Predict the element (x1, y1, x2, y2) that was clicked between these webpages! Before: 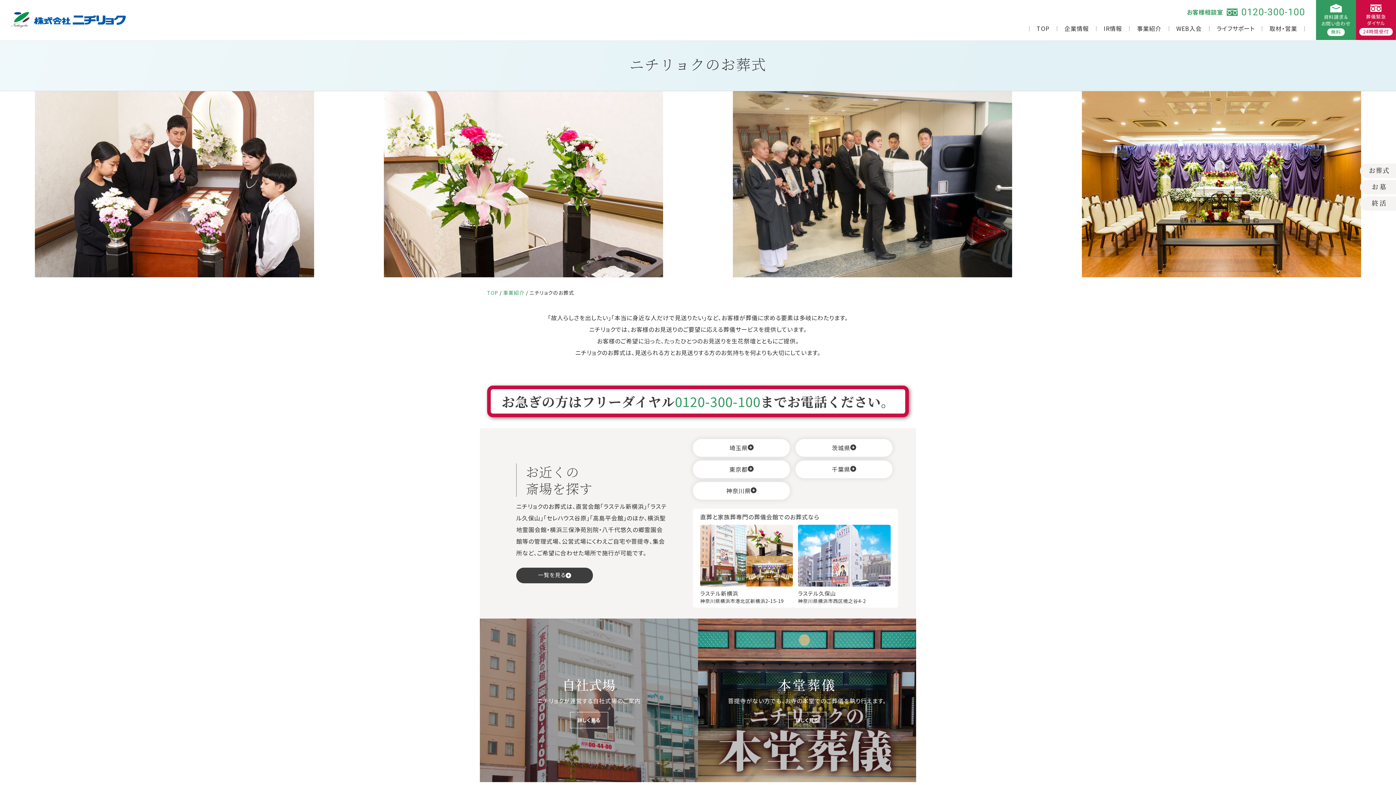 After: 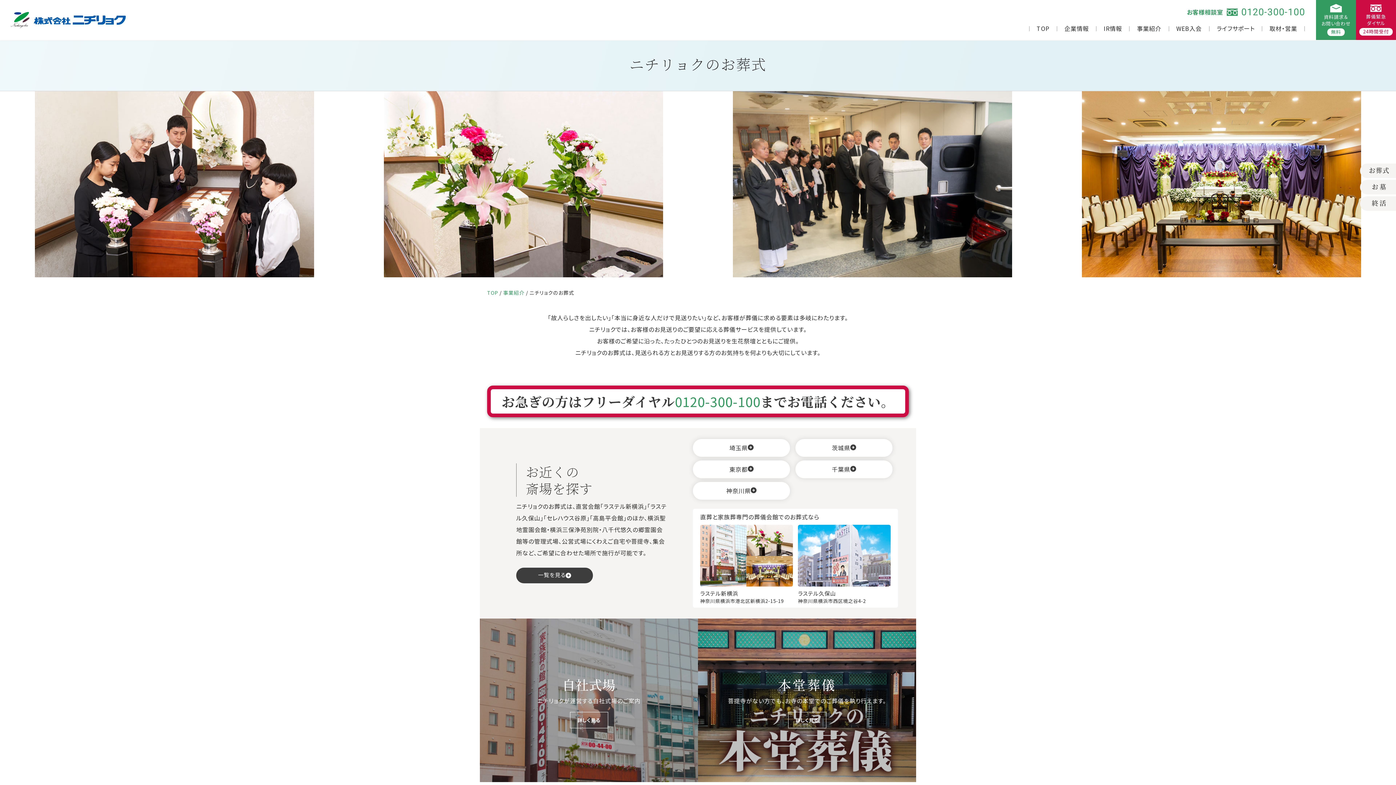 Action: bbox: (1360, 163, 1407, 178)